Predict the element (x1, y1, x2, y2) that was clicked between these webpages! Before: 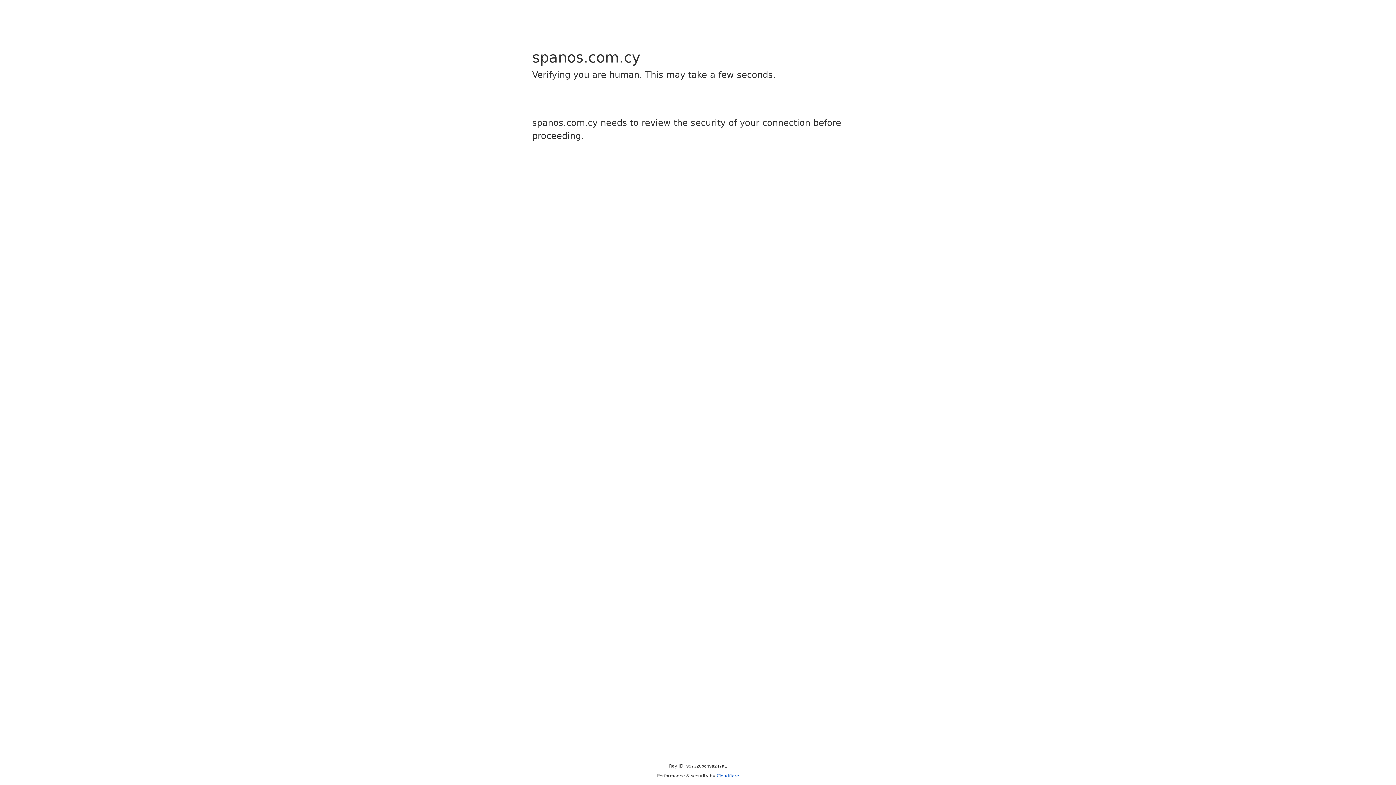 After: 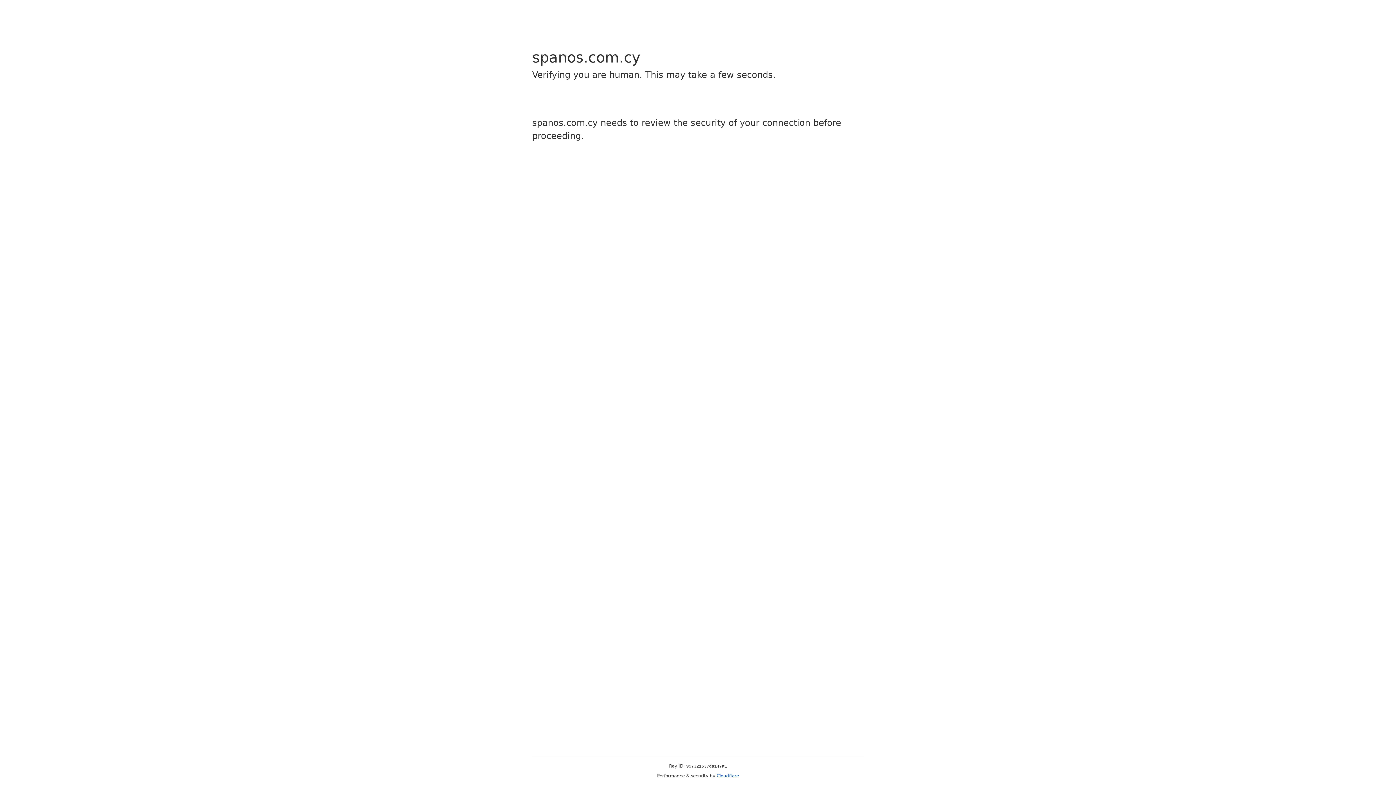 Action: bbox: (716, 773, 739, 778) label: Cloudflare